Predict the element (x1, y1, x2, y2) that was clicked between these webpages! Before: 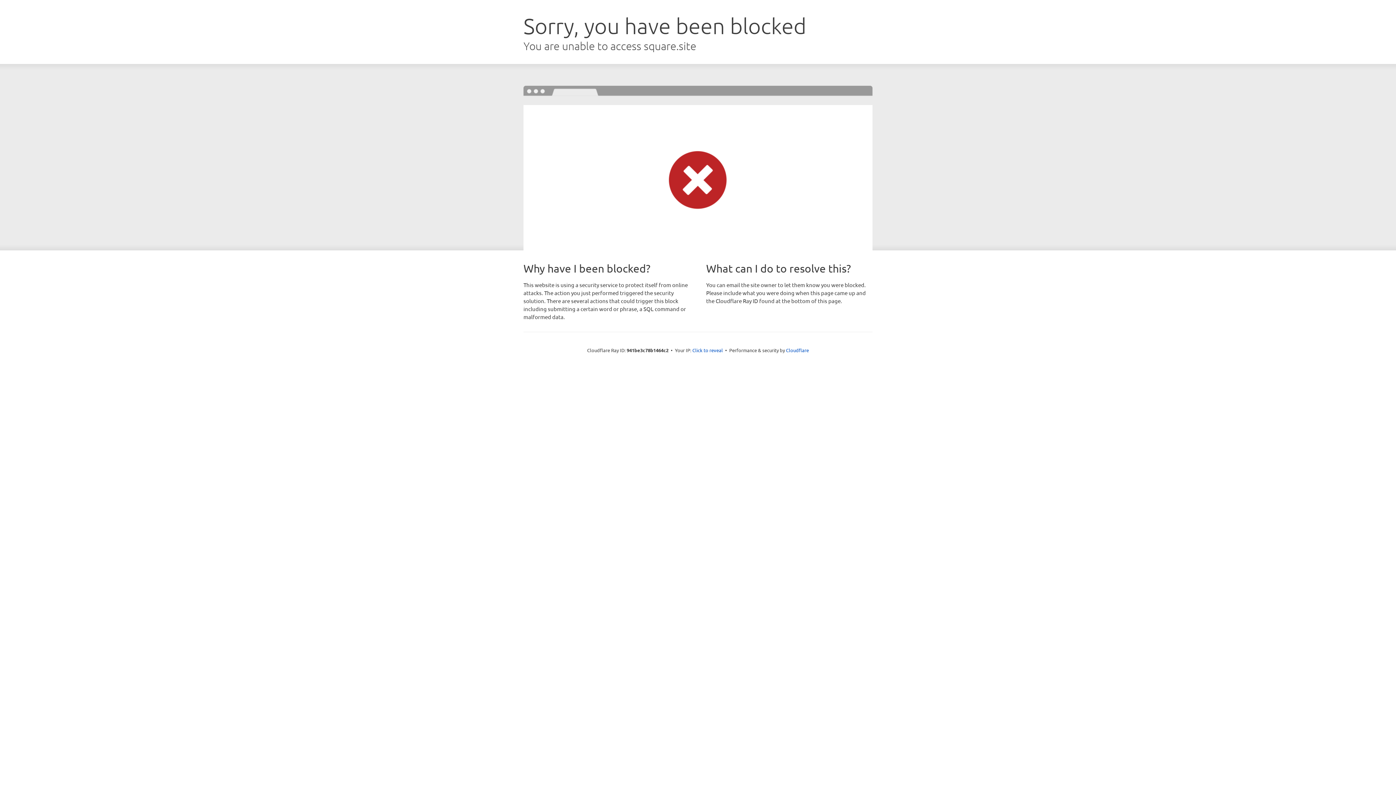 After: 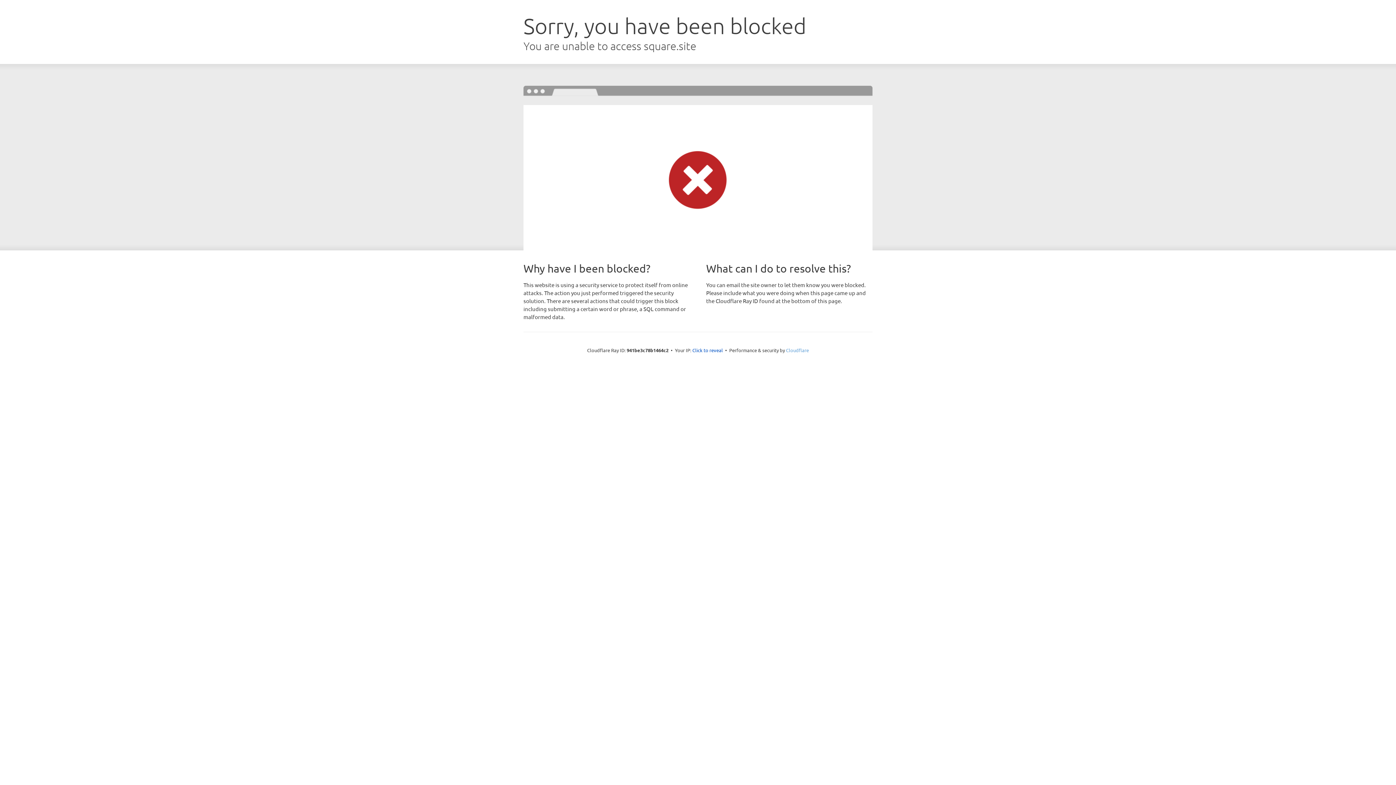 Action: label: Cloudflare bbox: (786, 347, 809, 353)